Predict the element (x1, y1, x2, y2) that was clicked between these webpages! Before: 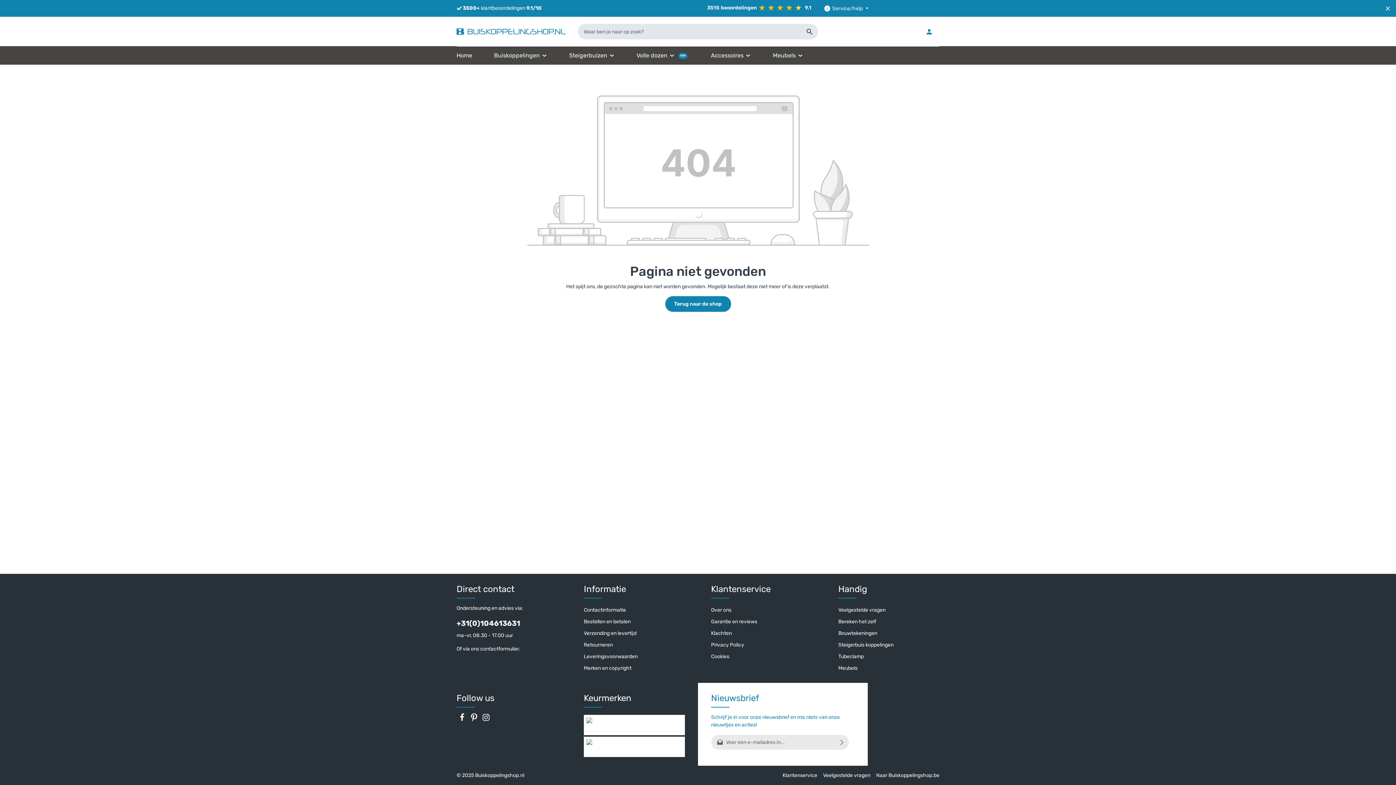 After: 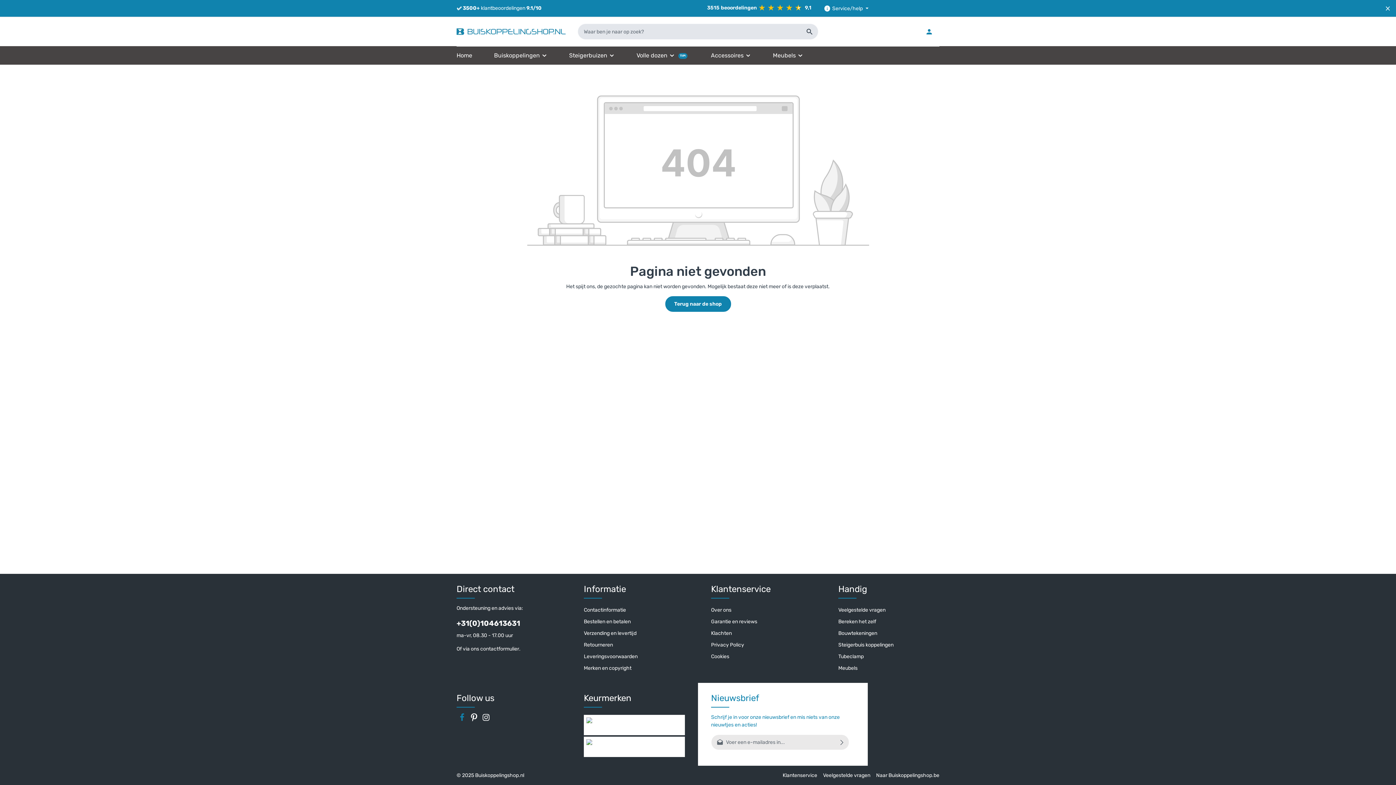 Action: label: Facebook bbox: (458, 717, 467, 723)